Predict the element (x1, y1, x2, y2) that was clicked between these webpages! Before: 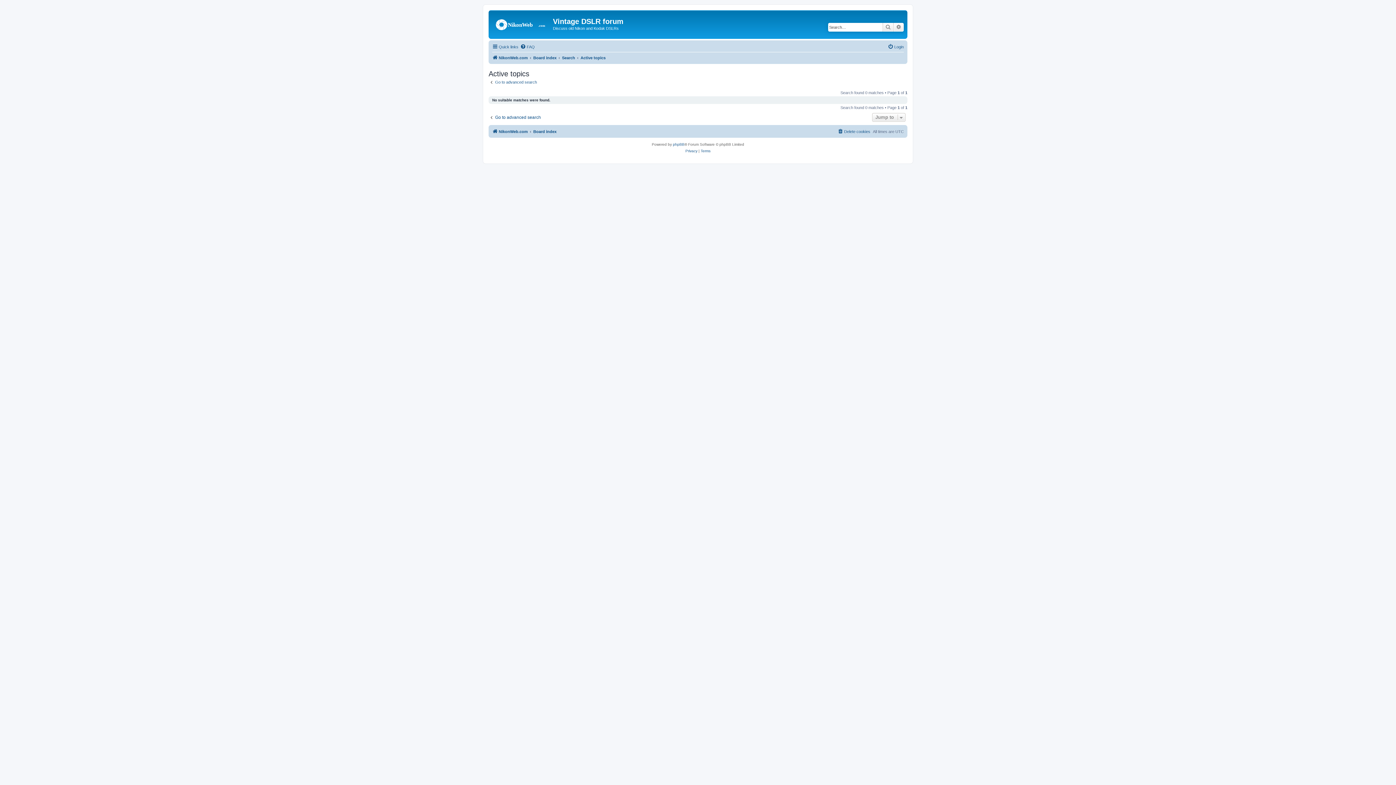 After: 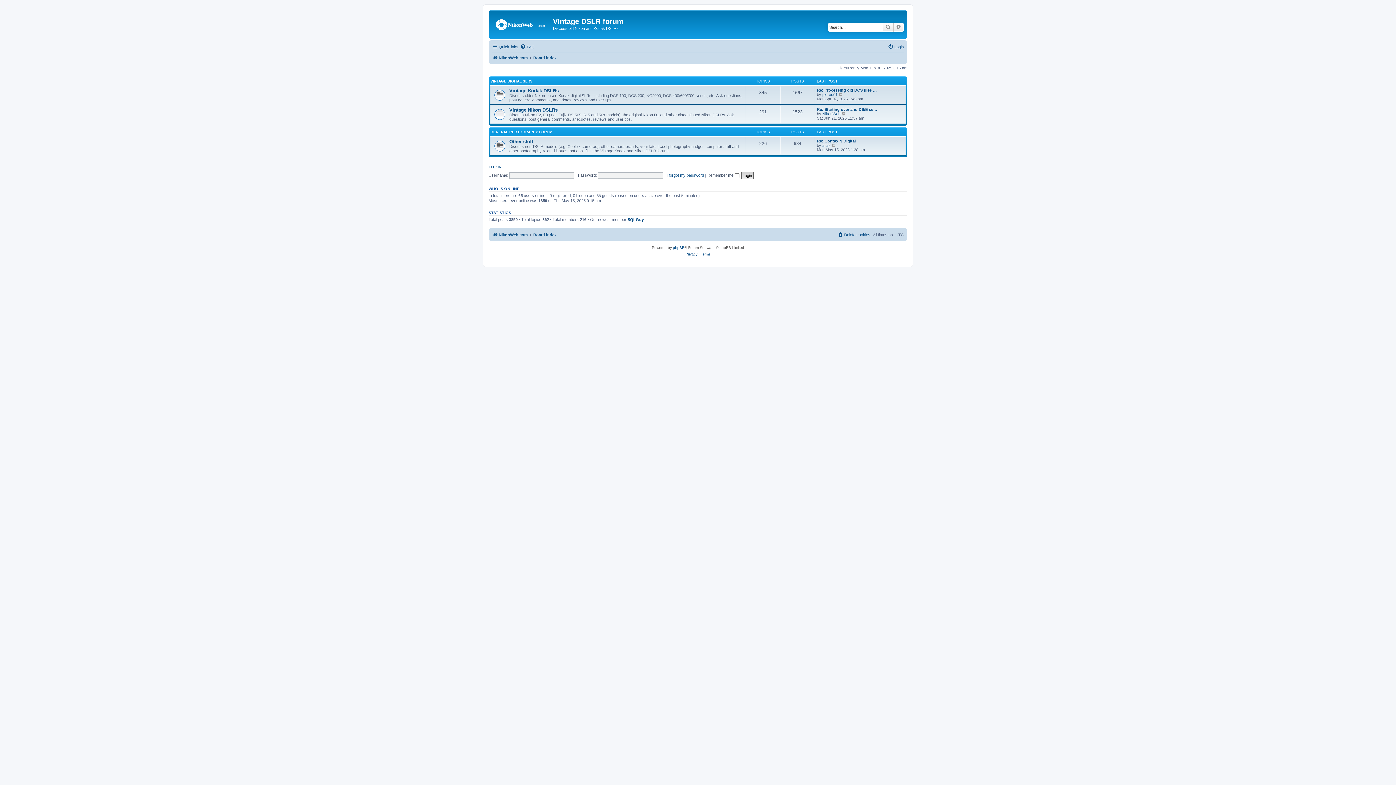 Action: label: Board index bbox: (533, 53, 556, 62)